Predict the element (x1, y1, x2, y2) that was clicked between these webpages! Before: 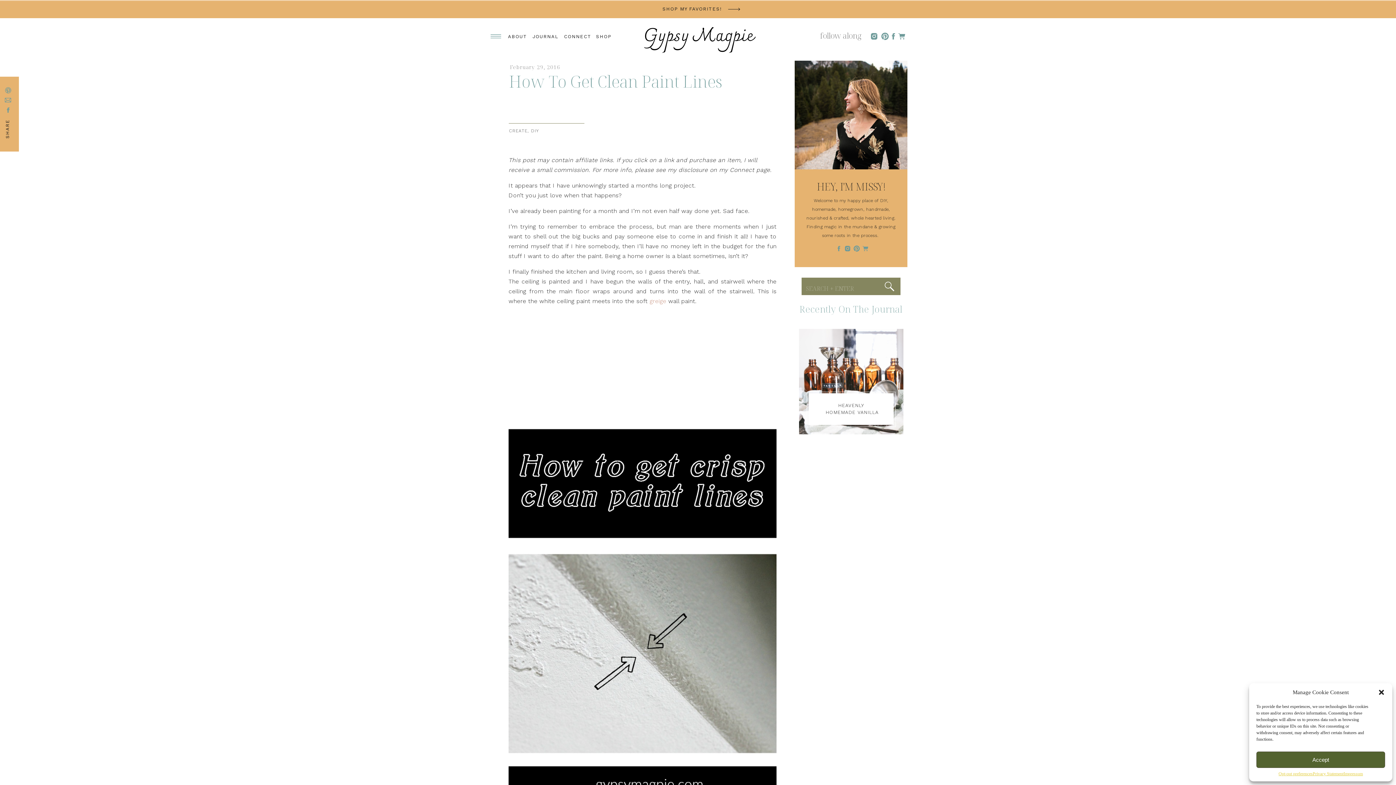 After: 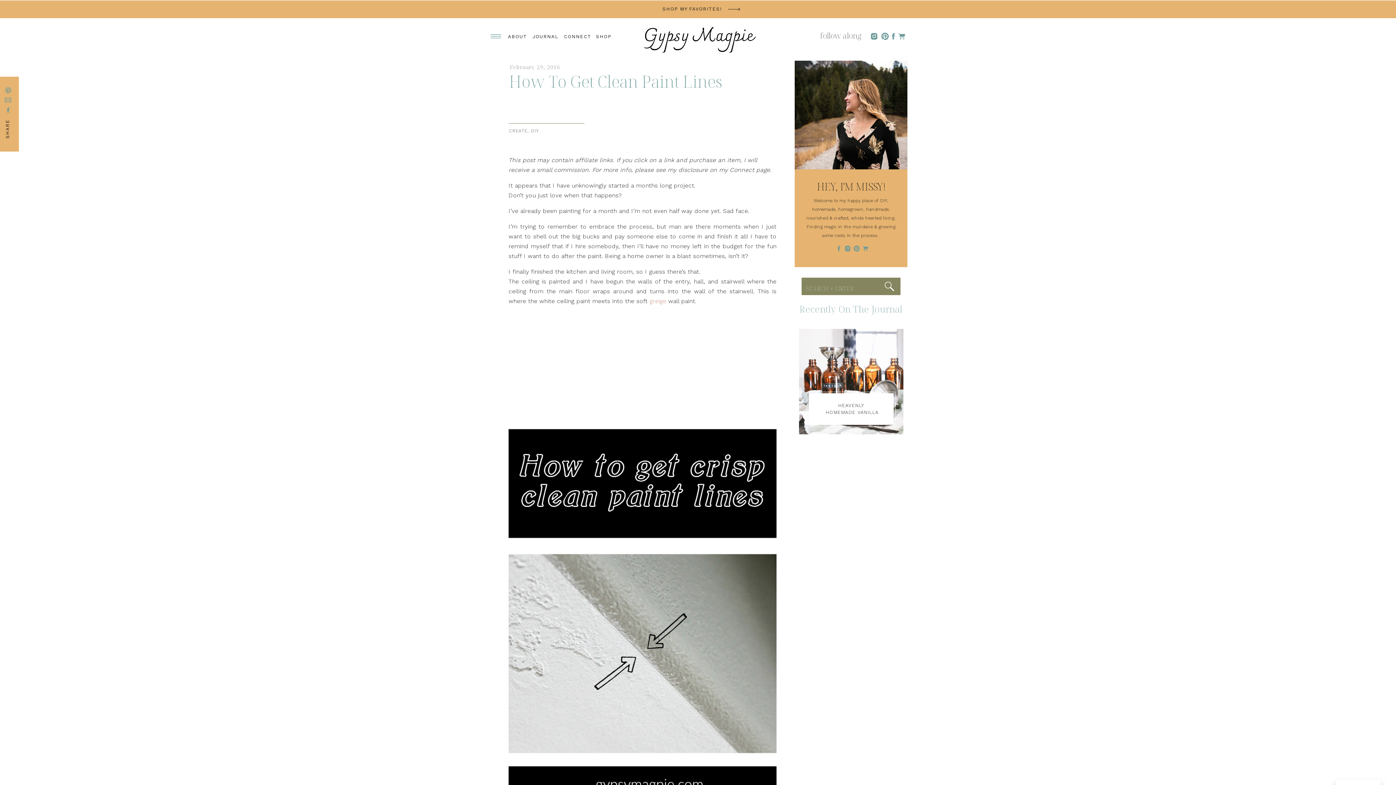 Action: label: Accept bbox: (1256, 752, 1385, 768)